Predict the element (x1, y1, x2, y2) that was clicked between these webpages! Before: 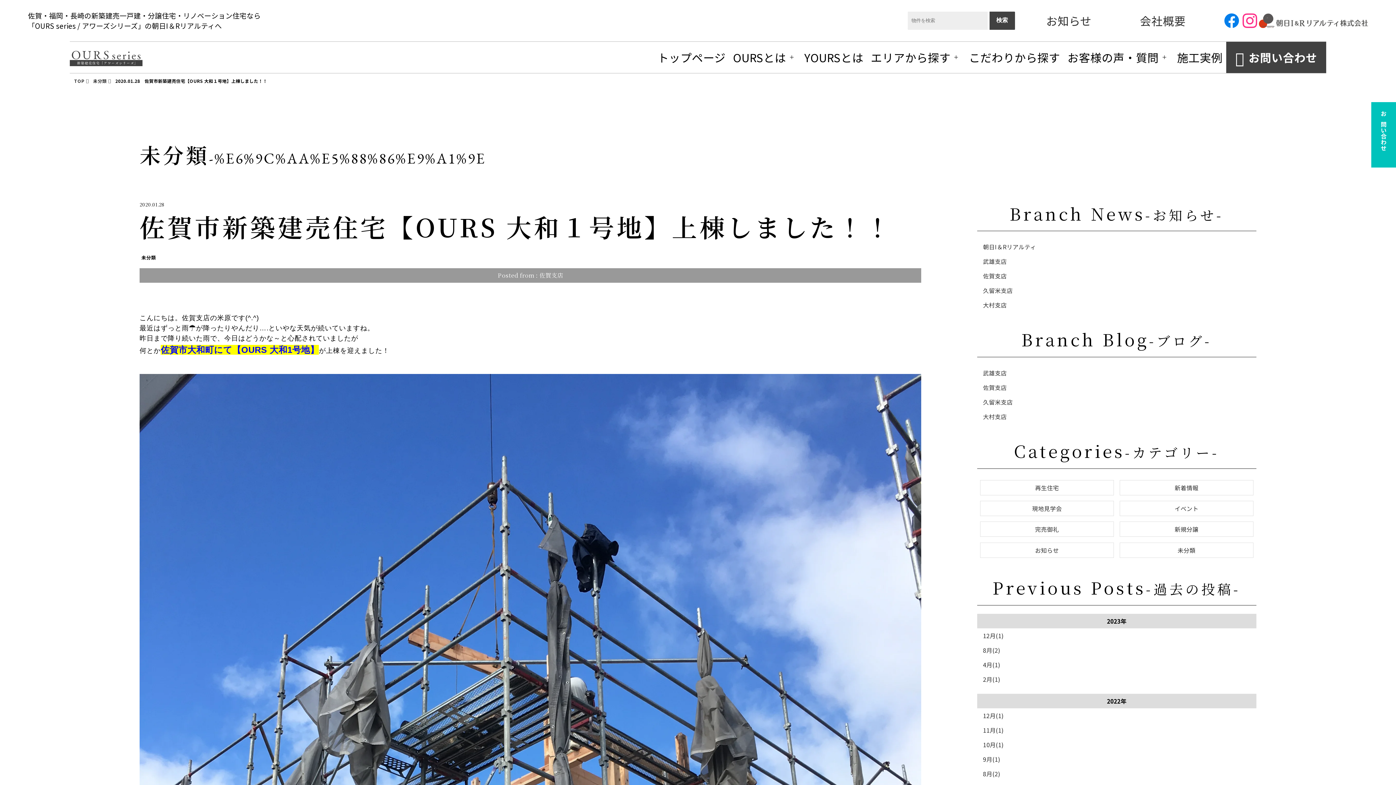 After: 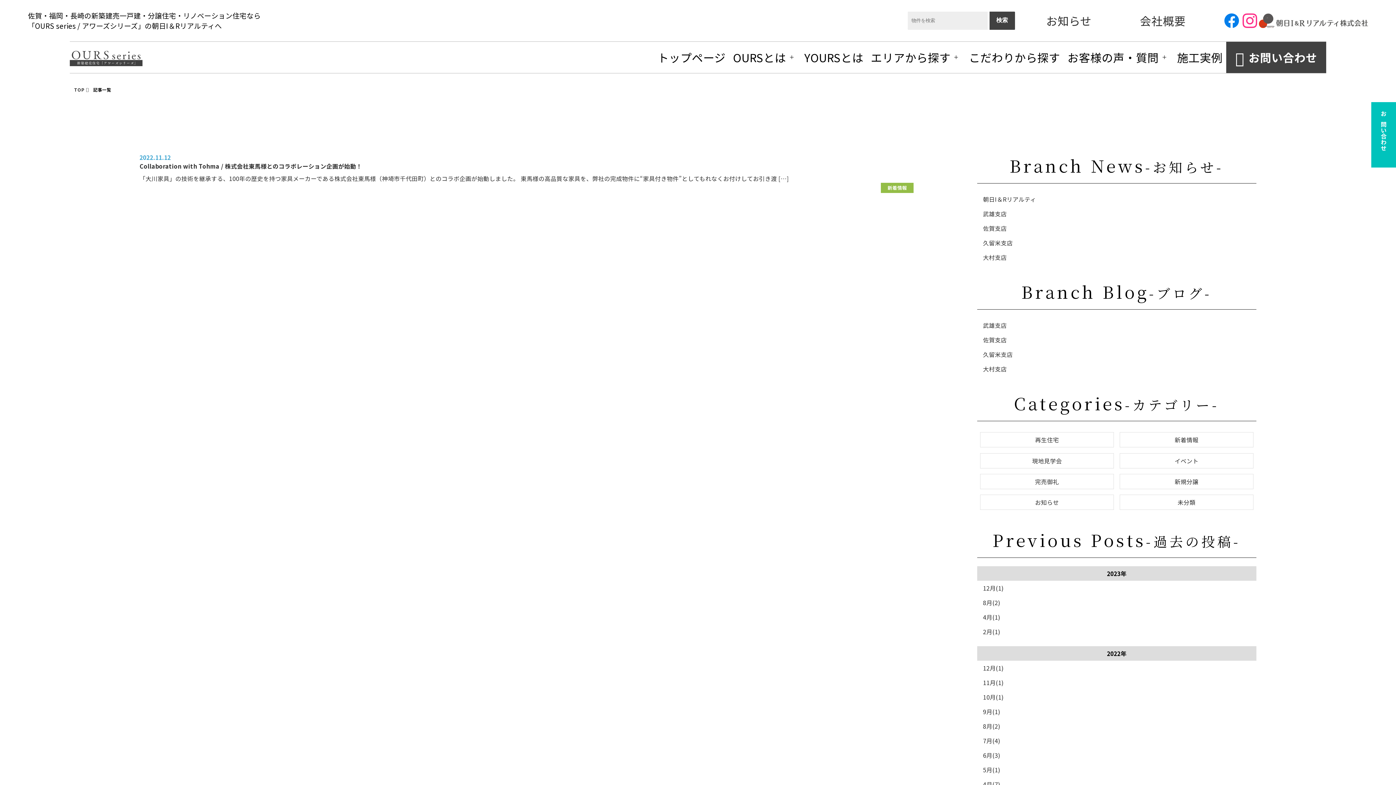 Action: bbox: (977, 723, 1256, 737) label: 11月(1)